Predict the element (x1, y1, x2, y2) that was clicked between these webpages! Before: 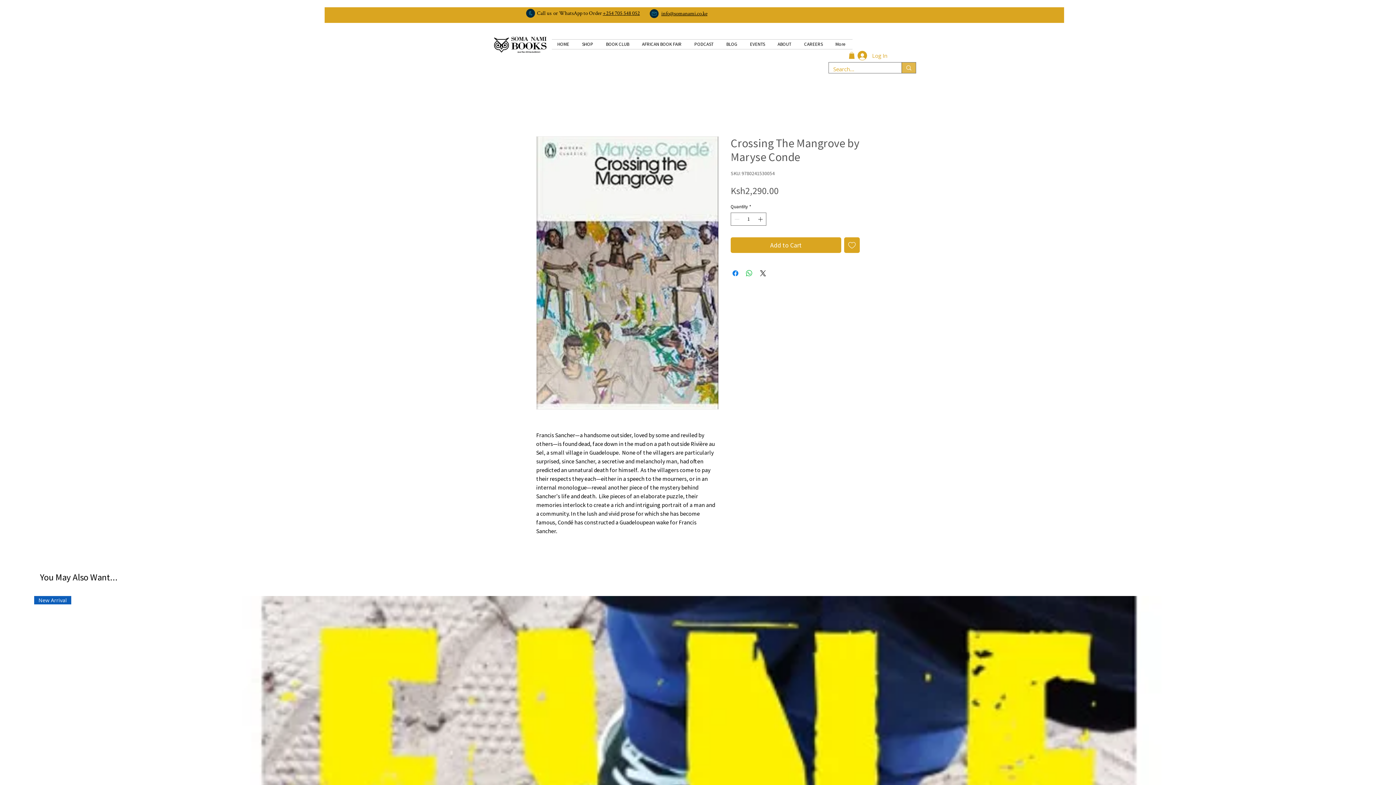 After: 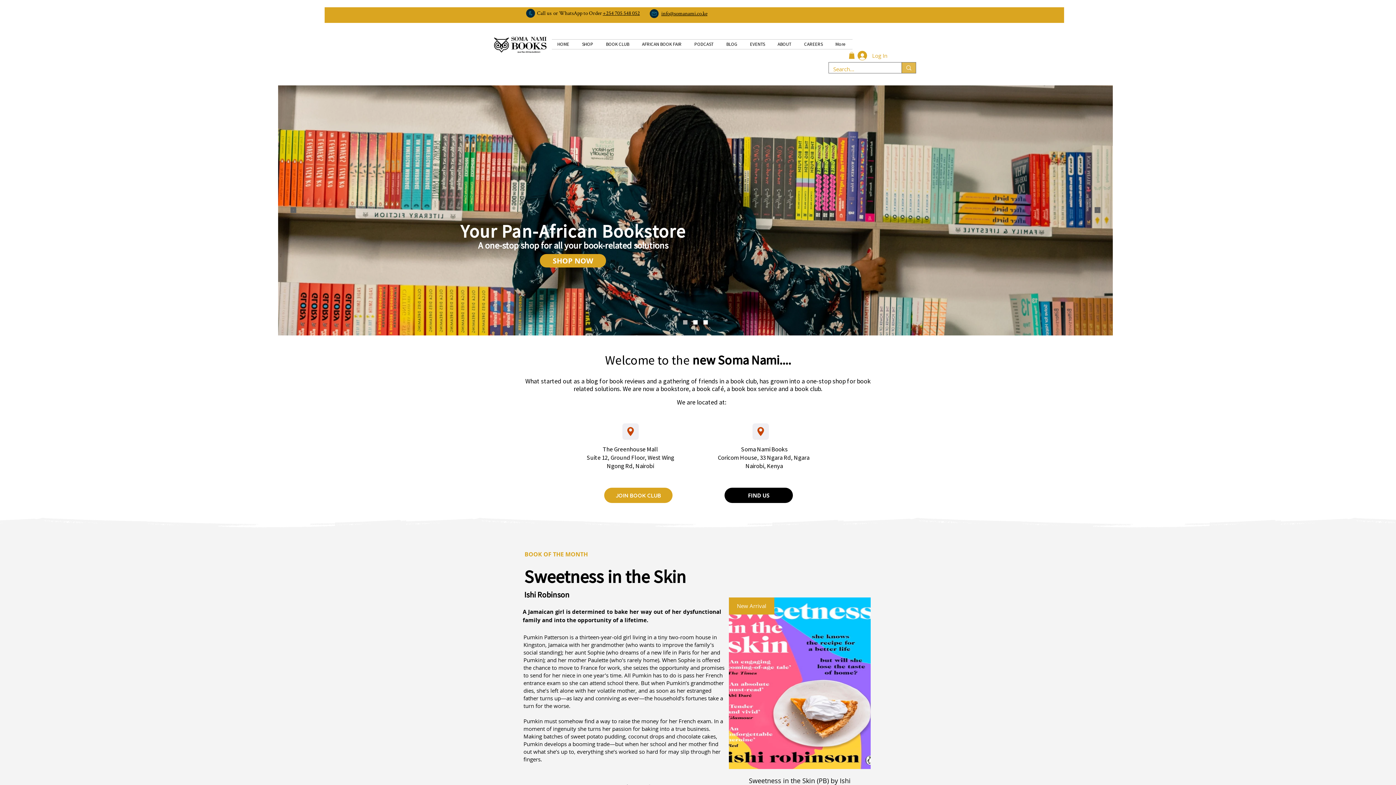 Action: bbox: (489, 27, 549, 57)